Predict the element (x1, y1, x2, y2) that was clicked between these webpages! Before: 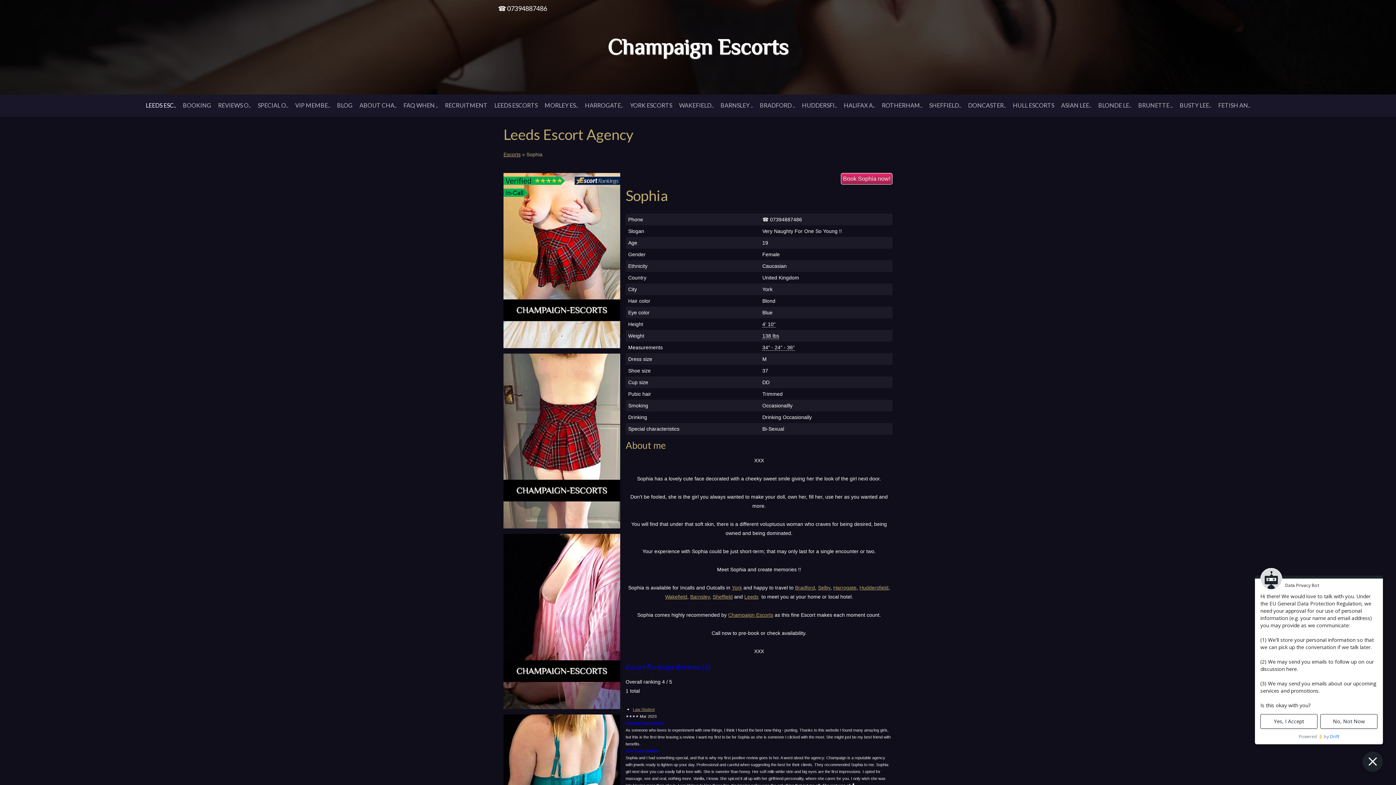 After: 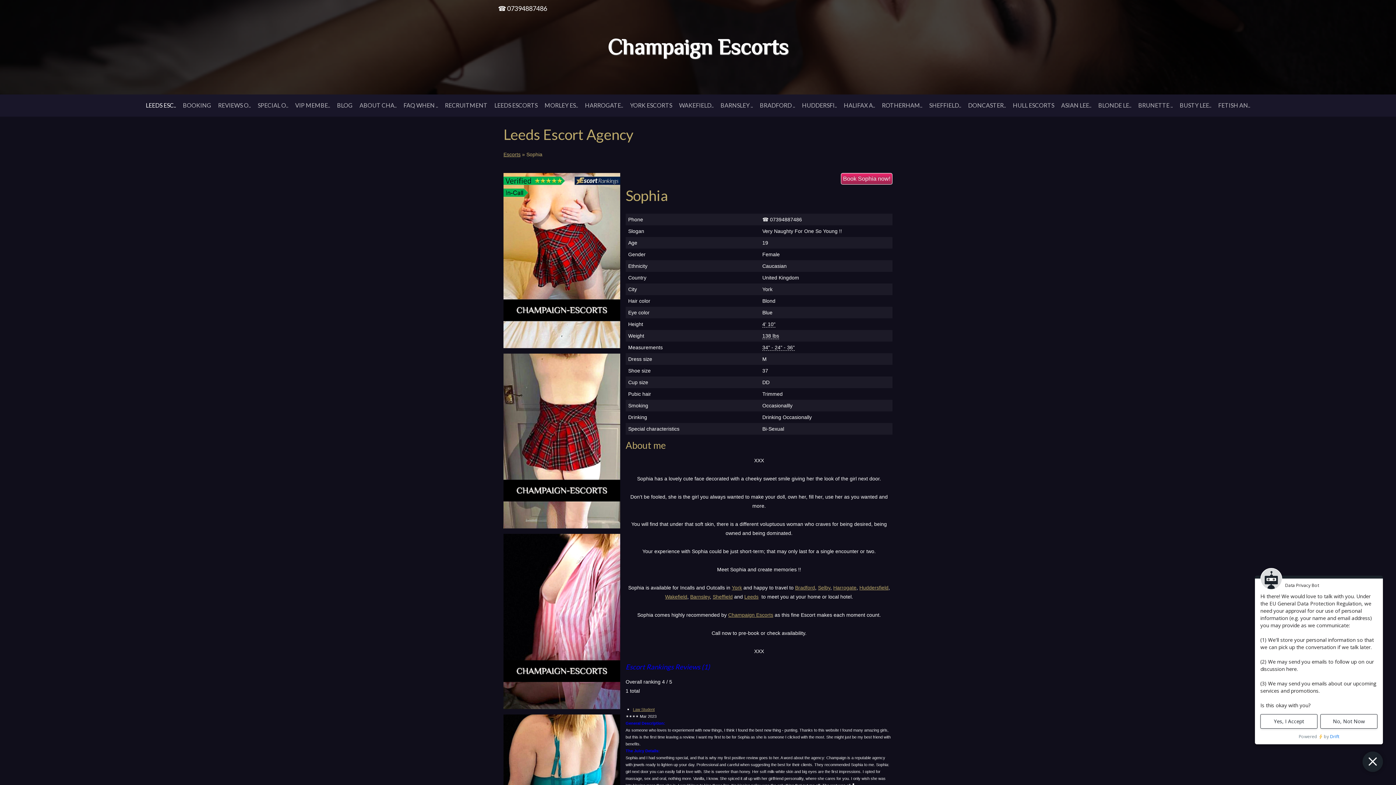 Action: label: Sheffield bbox: (712, 594, 732, 600)